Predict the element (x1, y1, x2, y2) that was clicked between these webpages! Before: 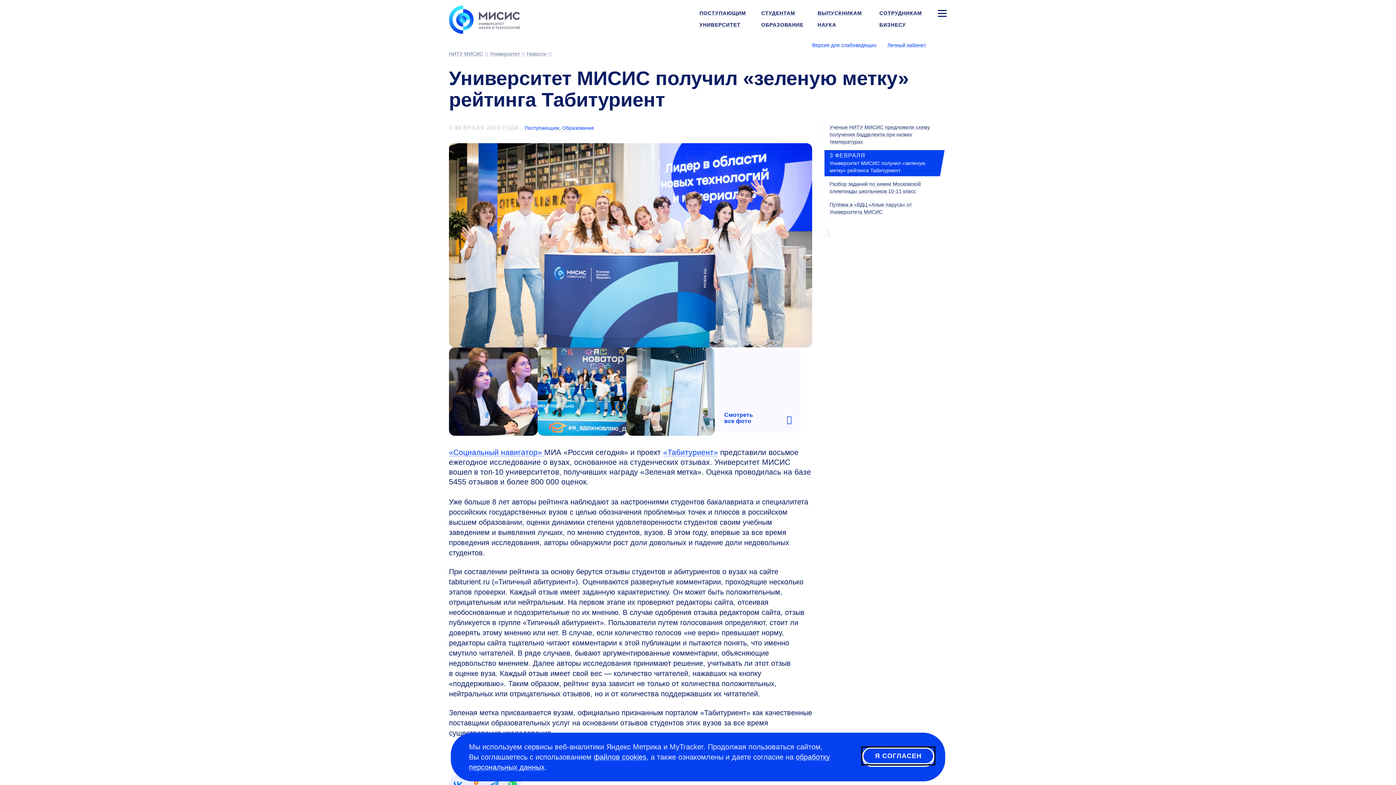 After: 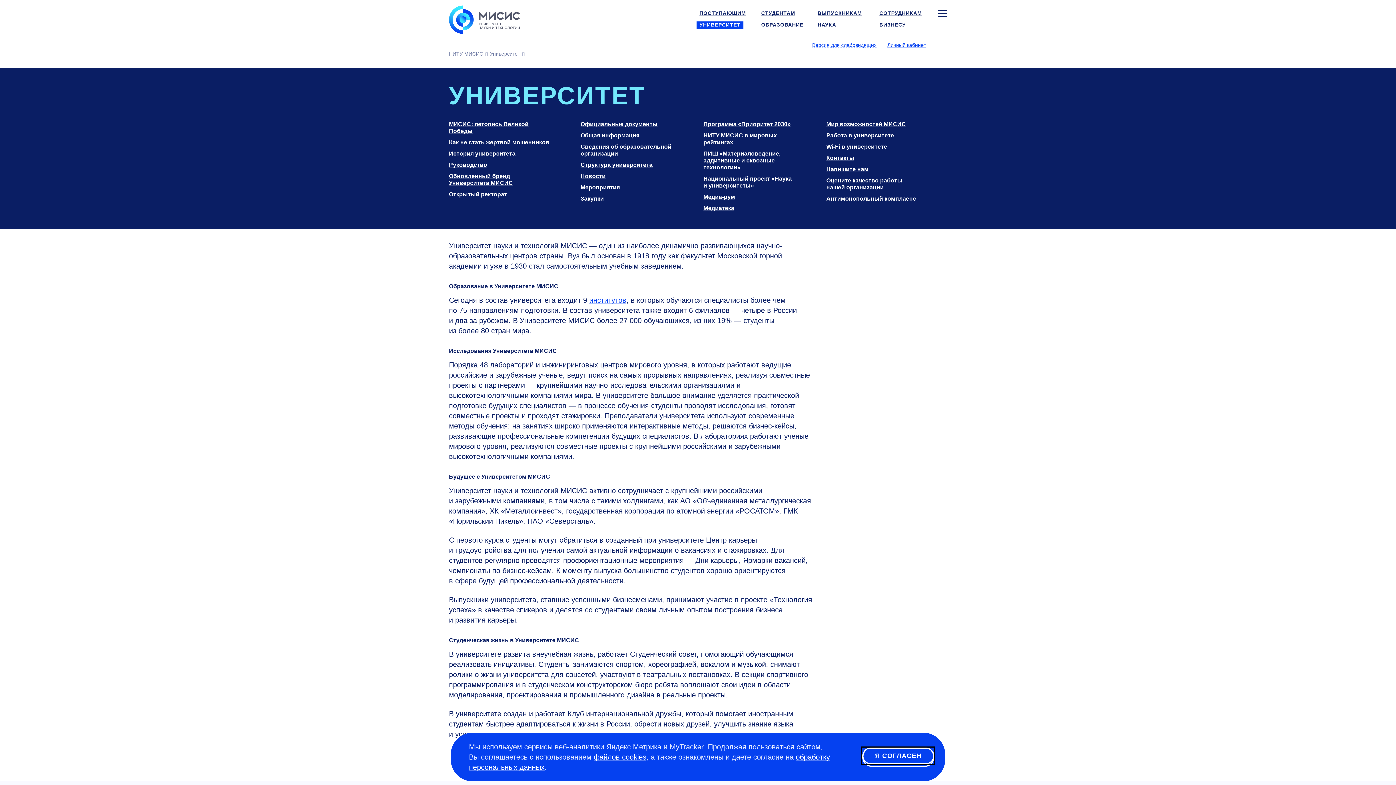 Action: bbox: (490, 50, 520, 56) label: Университет